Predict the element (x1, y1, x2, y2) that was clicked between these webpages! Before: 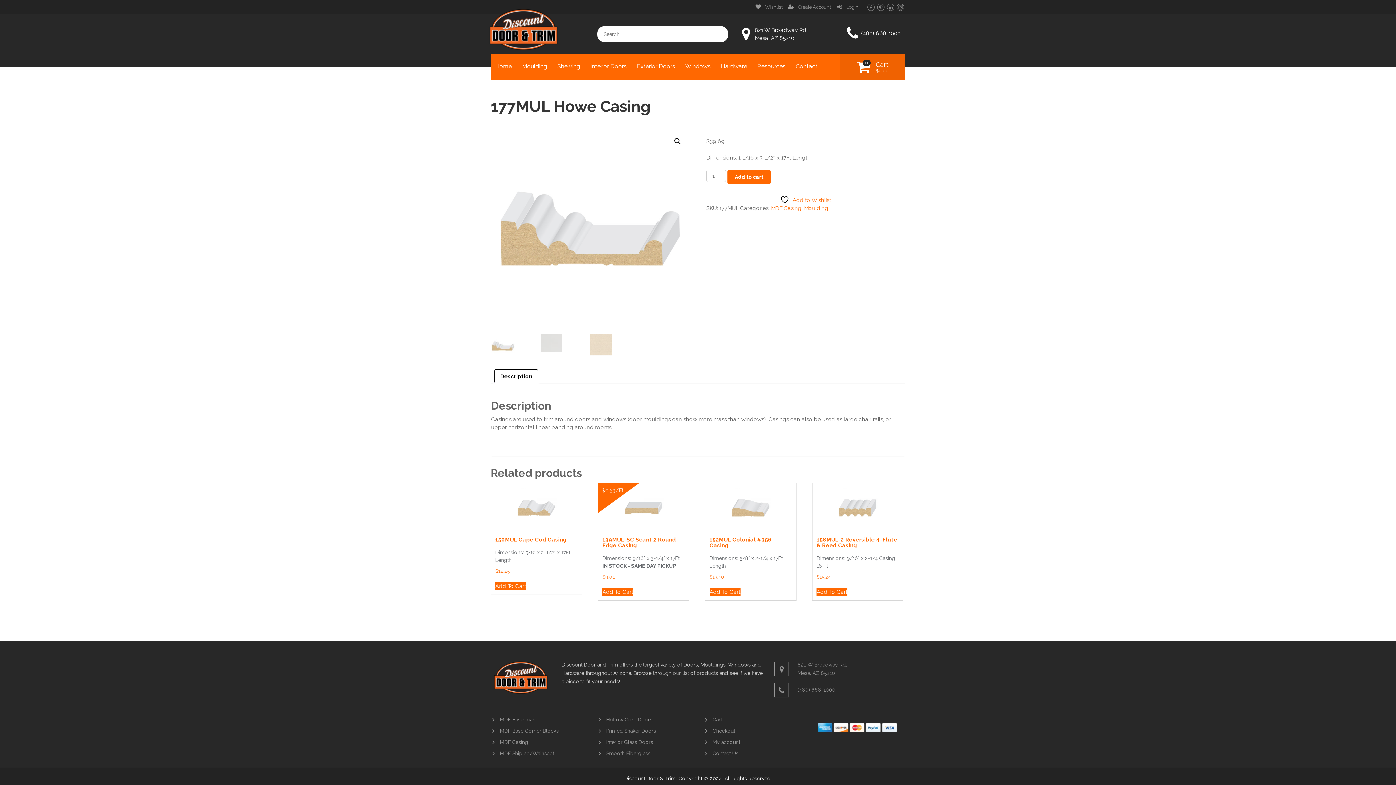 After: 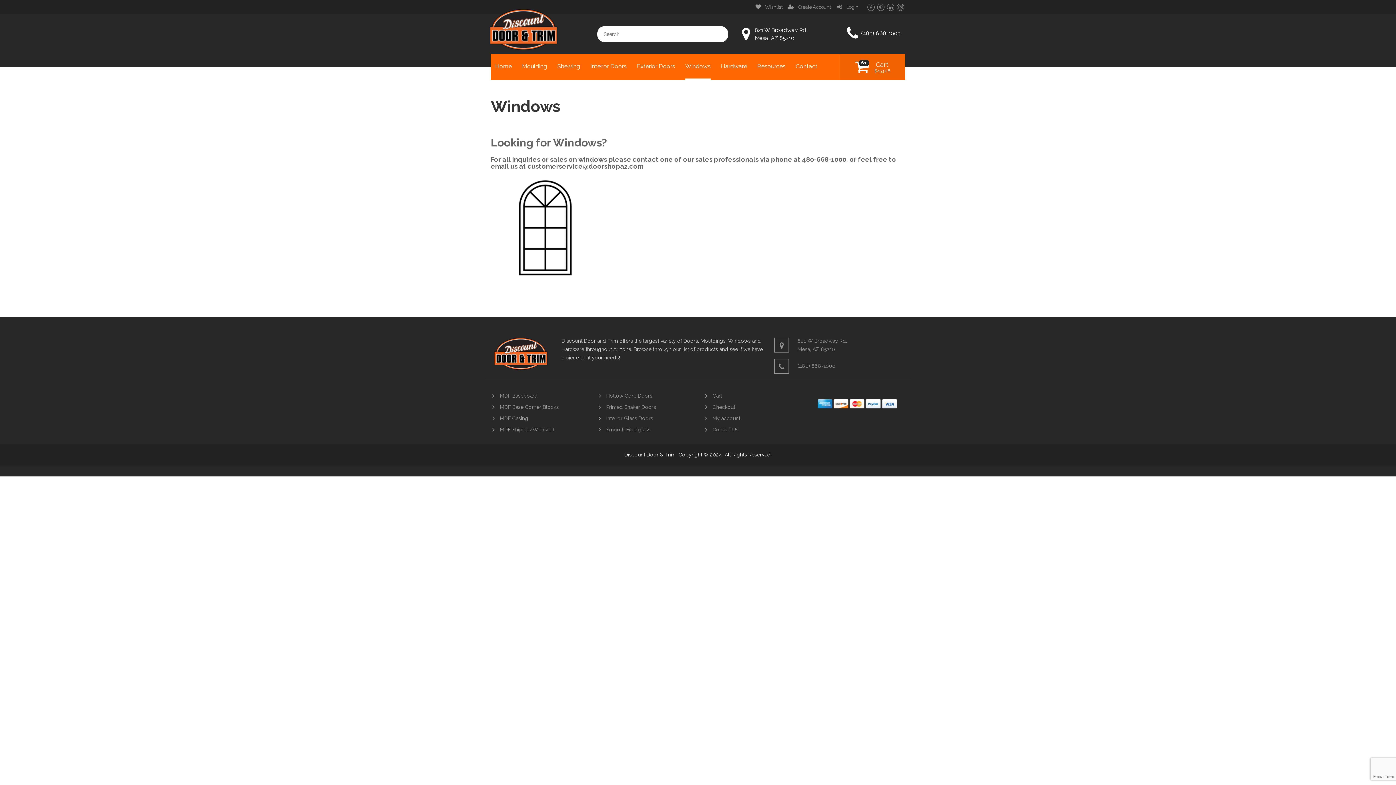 Action: bbox: (685, 54, 710, 80) label: Windows